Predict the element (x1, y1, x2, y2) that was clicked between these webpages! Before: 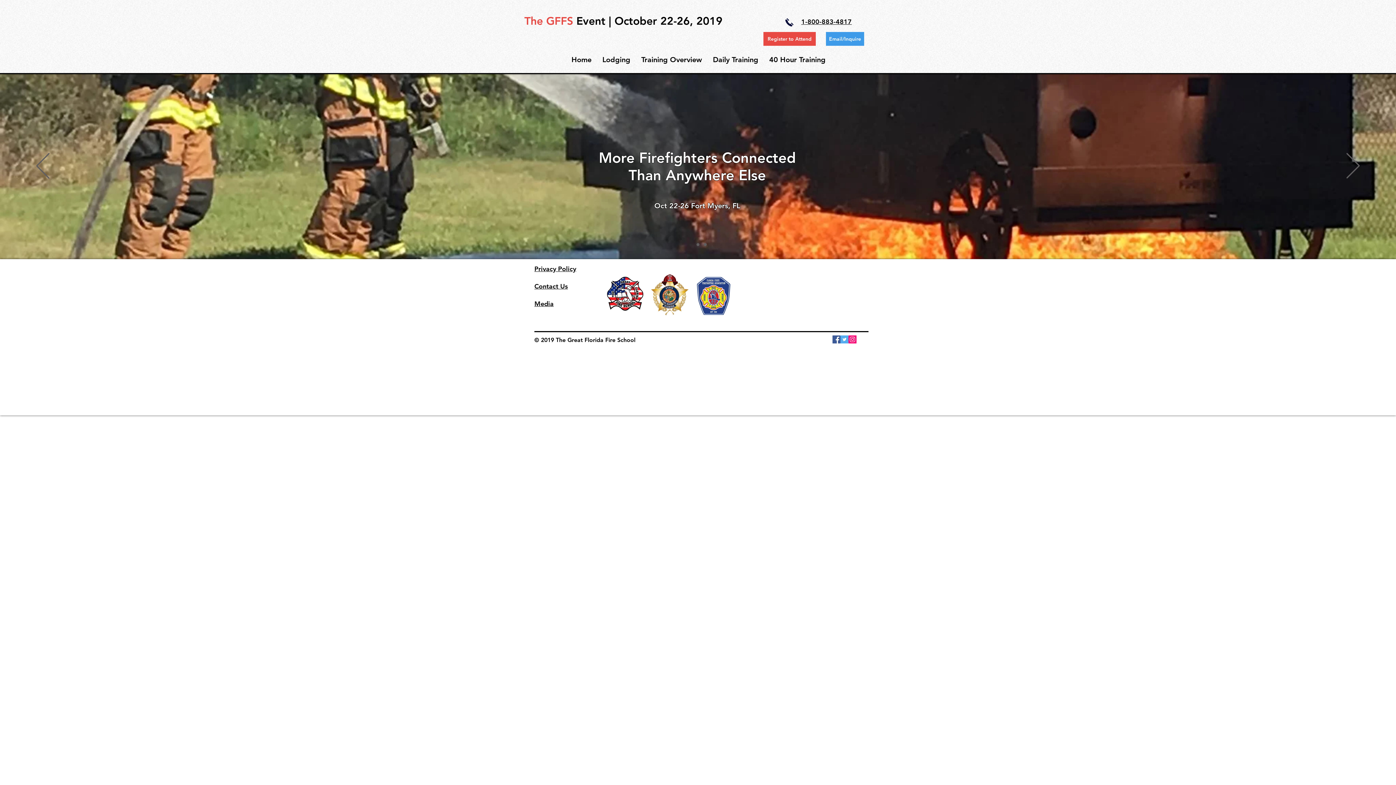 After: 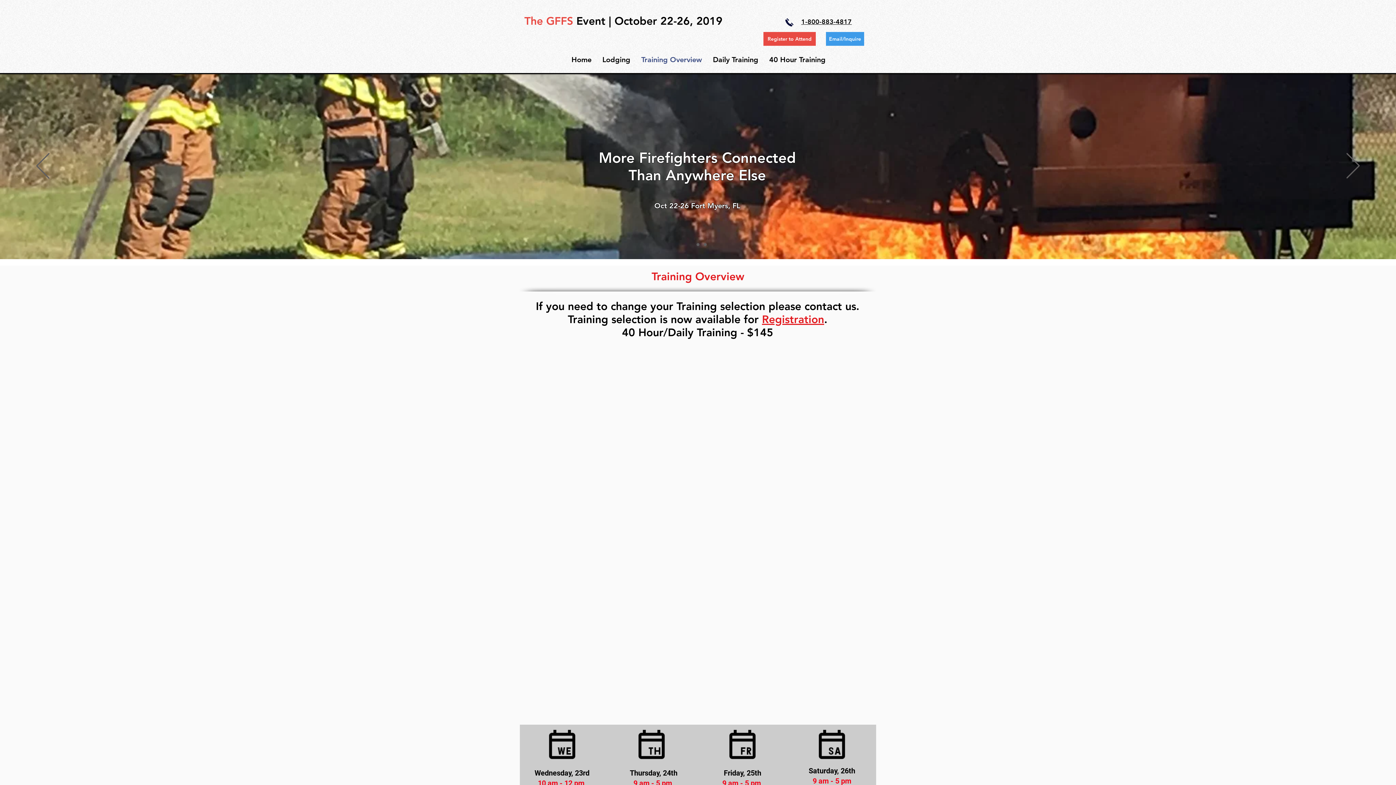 Action: bbox: (636, 53, 707, 66) label: Training Overview